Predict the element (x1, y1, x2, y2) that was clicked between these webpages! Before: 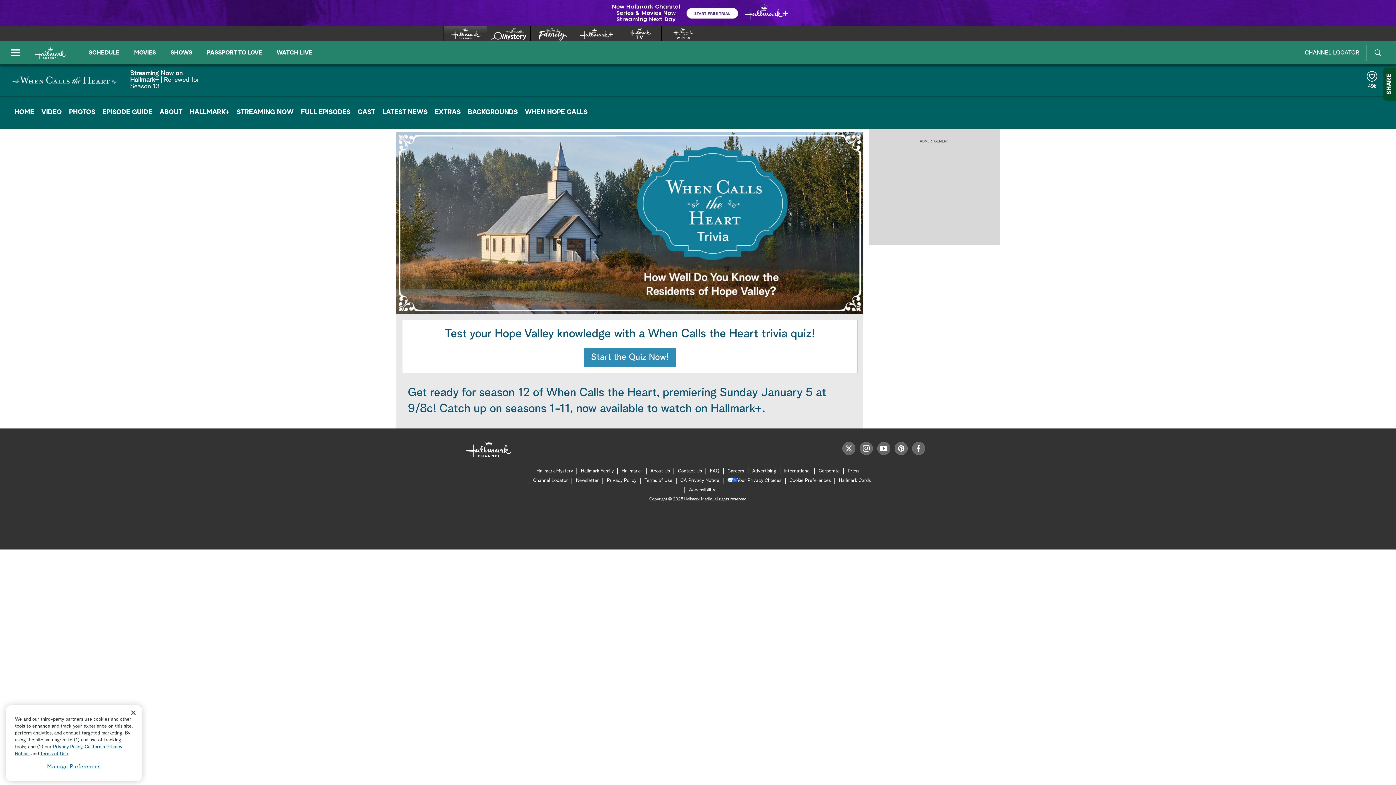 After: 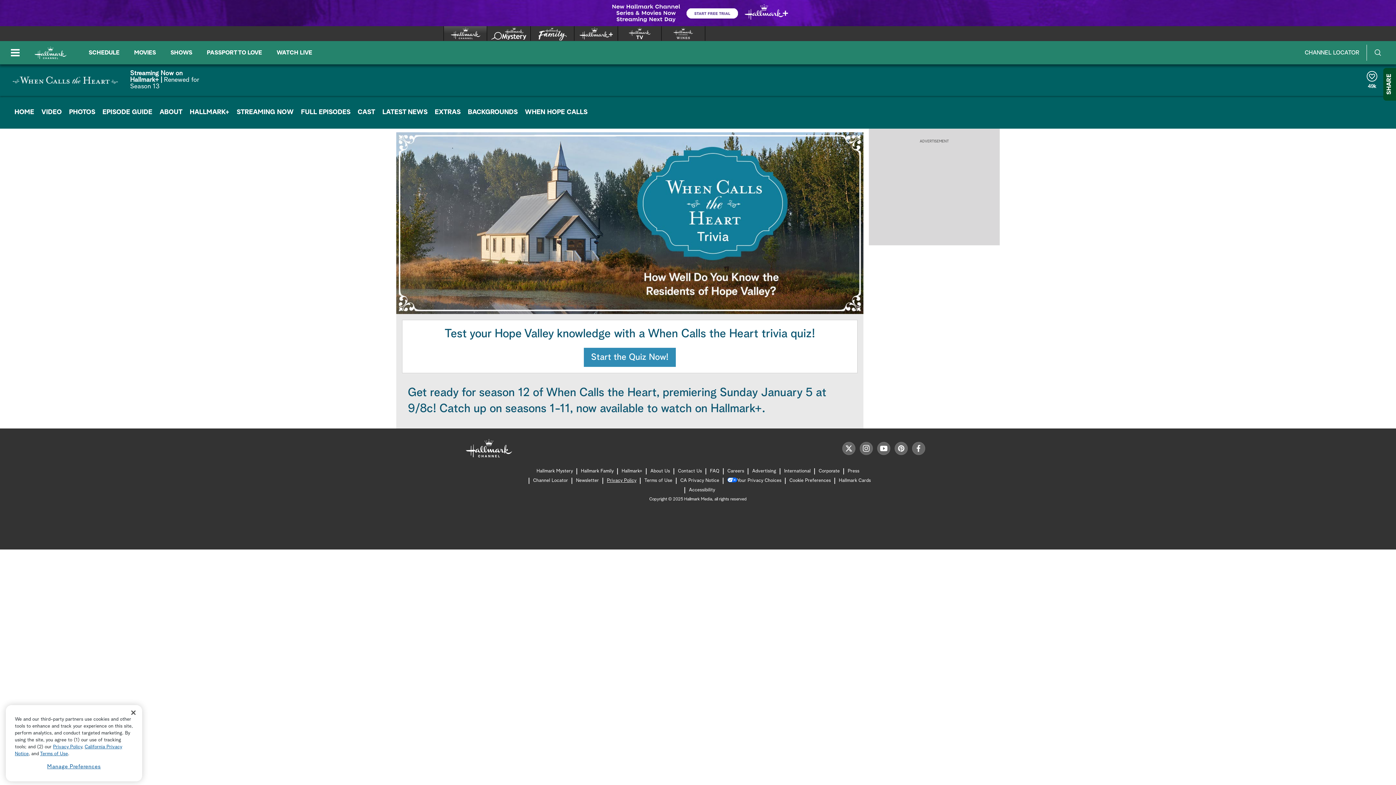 Action: label: Privacy Policy bbox: (607, 476, 636, 485)